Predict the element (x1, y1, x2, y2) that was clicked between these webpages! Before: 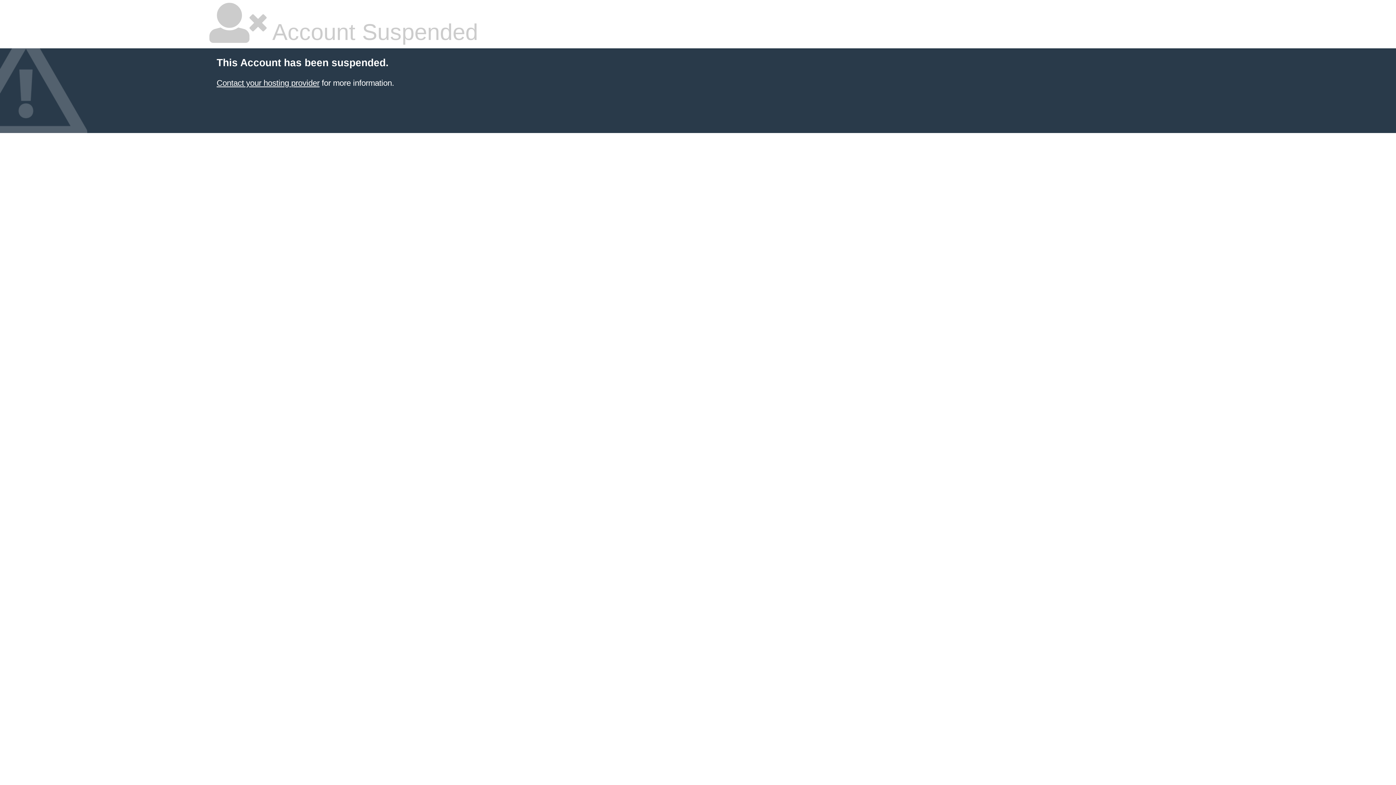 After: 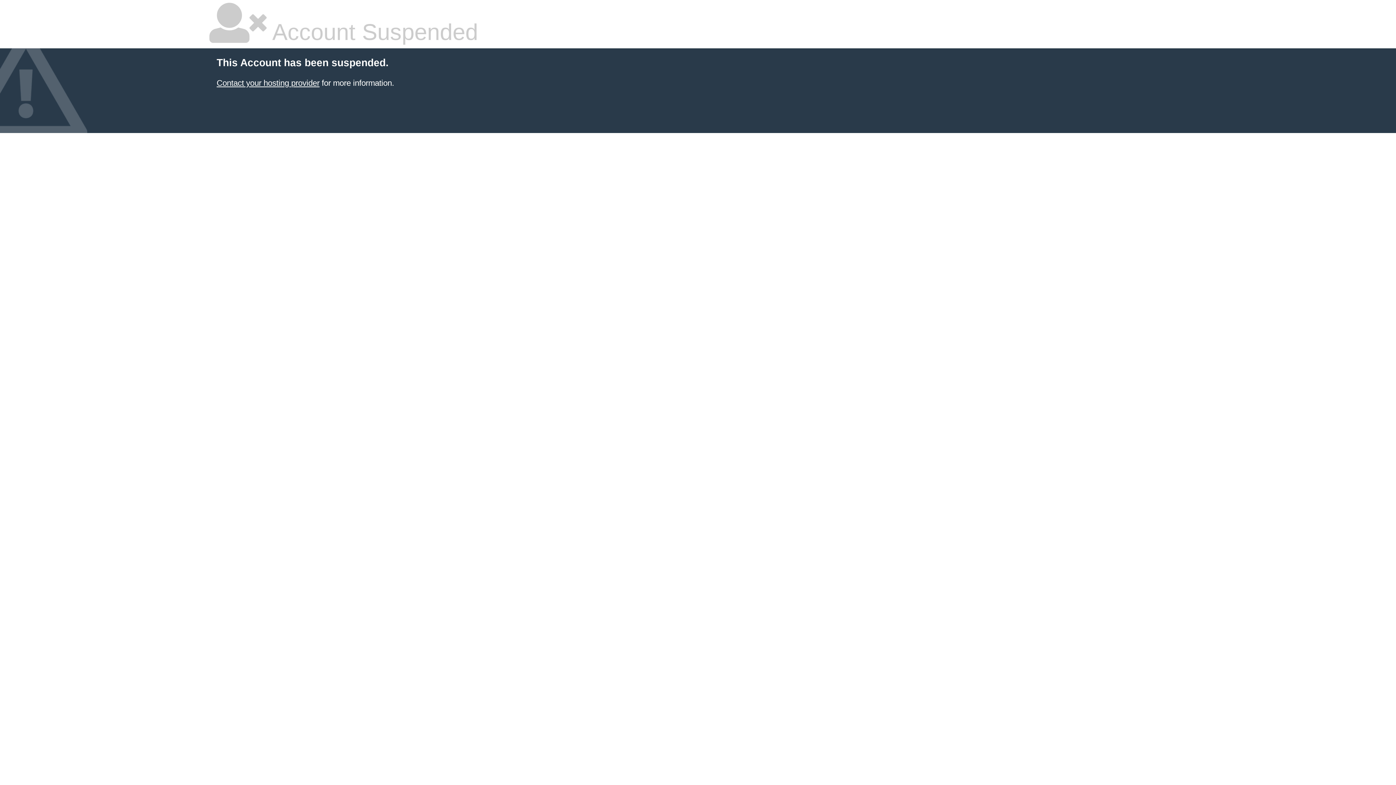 Action: bbox: (216, 78, 319, 87) label: Contact your hosting provider